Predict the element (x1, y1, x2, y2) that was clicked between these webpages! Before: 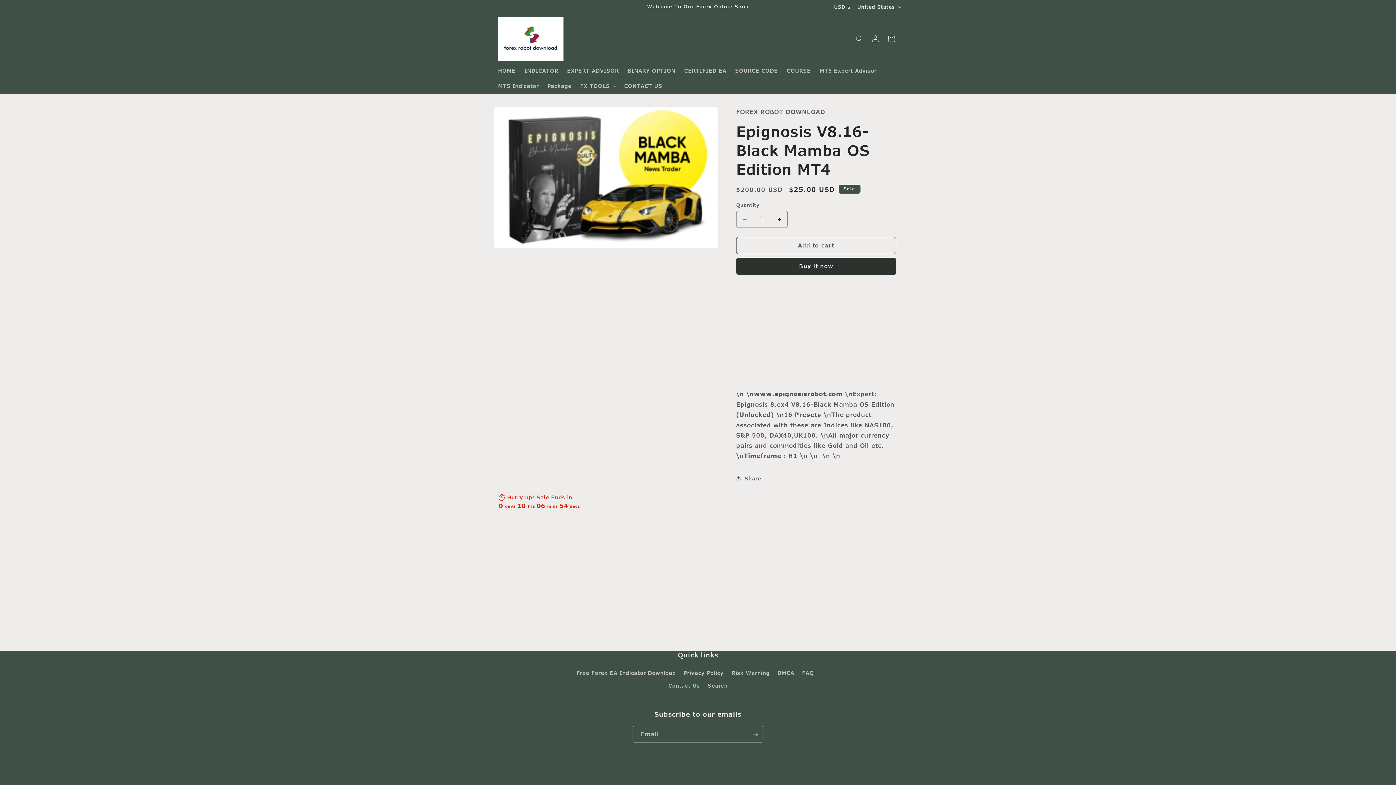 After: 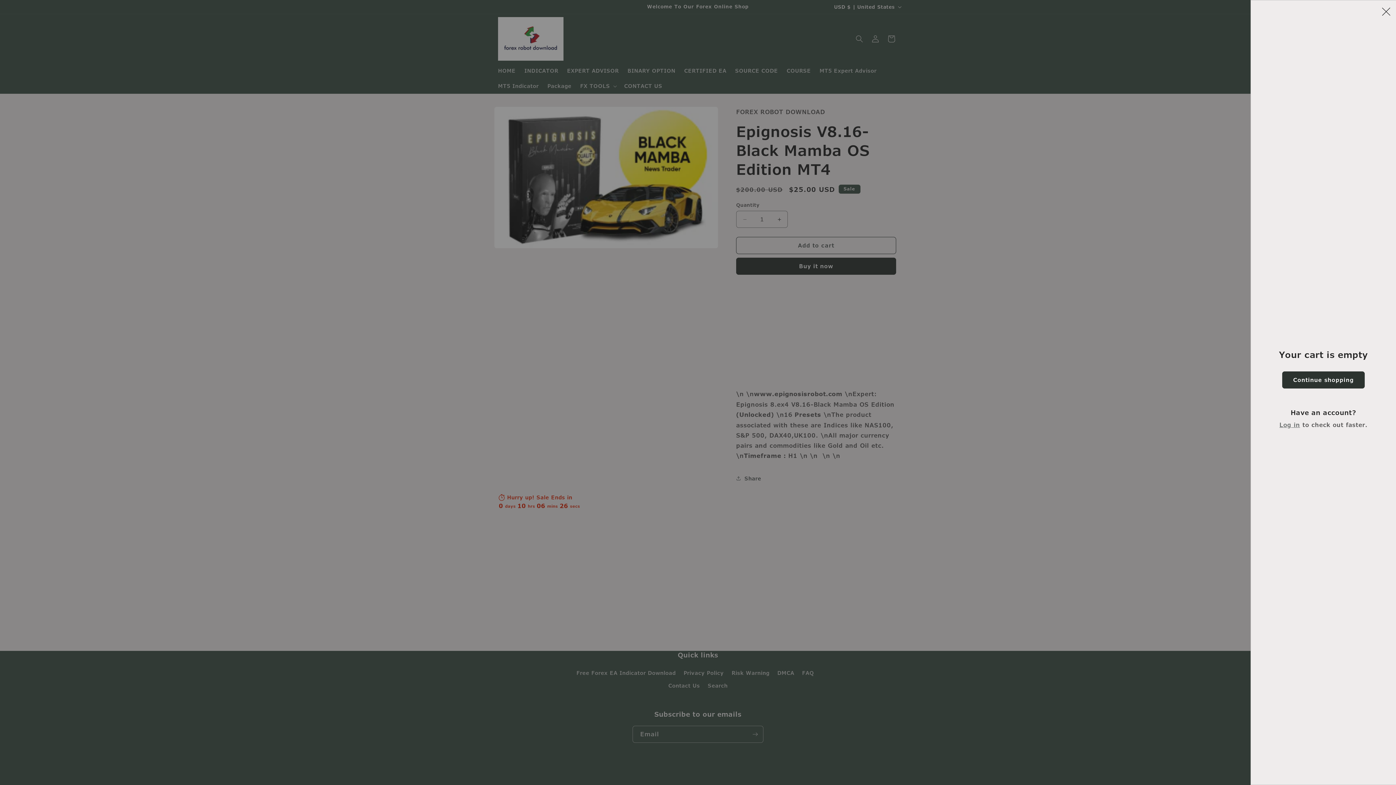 Action: label: Cart bbox: (883, 30, 899, 46)